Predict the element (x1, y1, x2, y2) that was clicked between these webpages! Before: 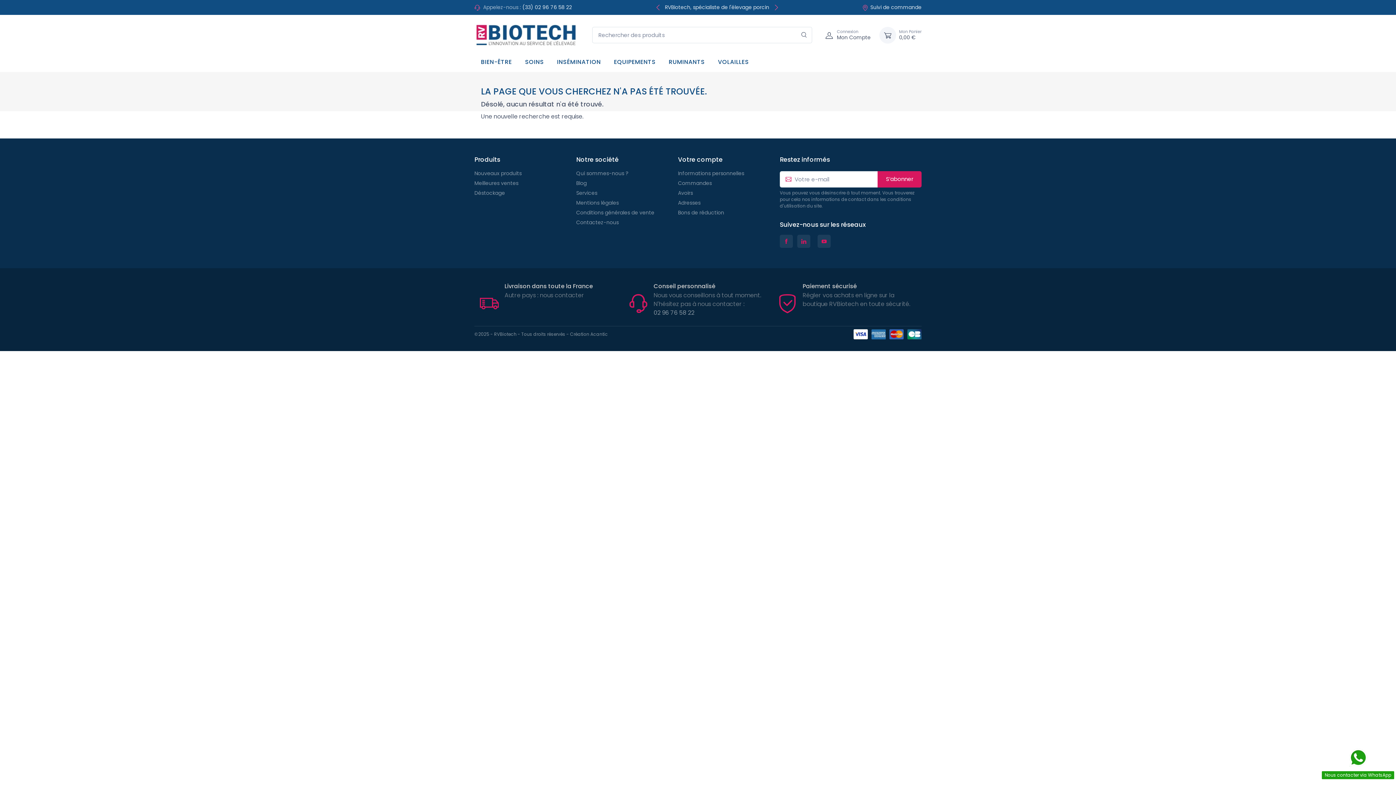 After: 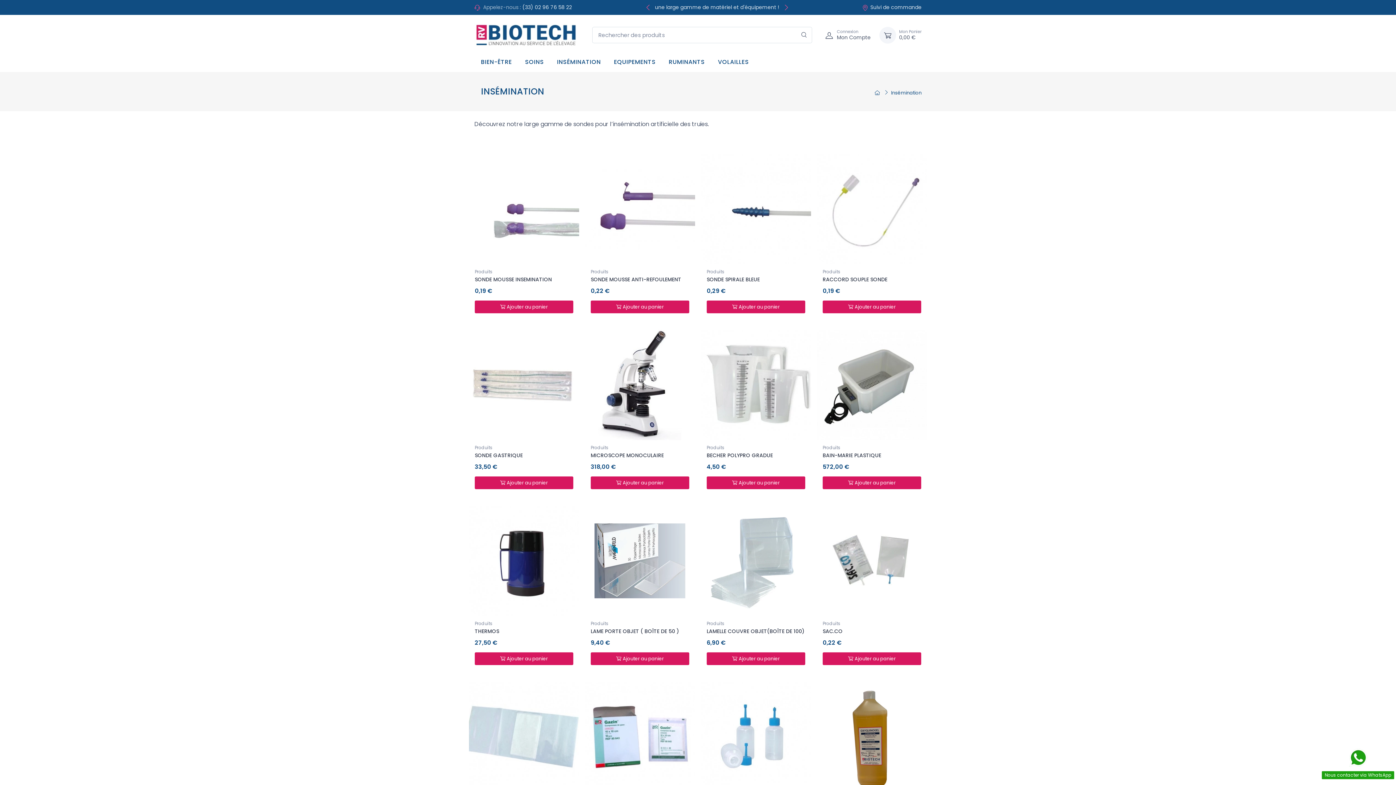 Action: bbox: (550, 52, 607, 66) label: INSÉMINATION